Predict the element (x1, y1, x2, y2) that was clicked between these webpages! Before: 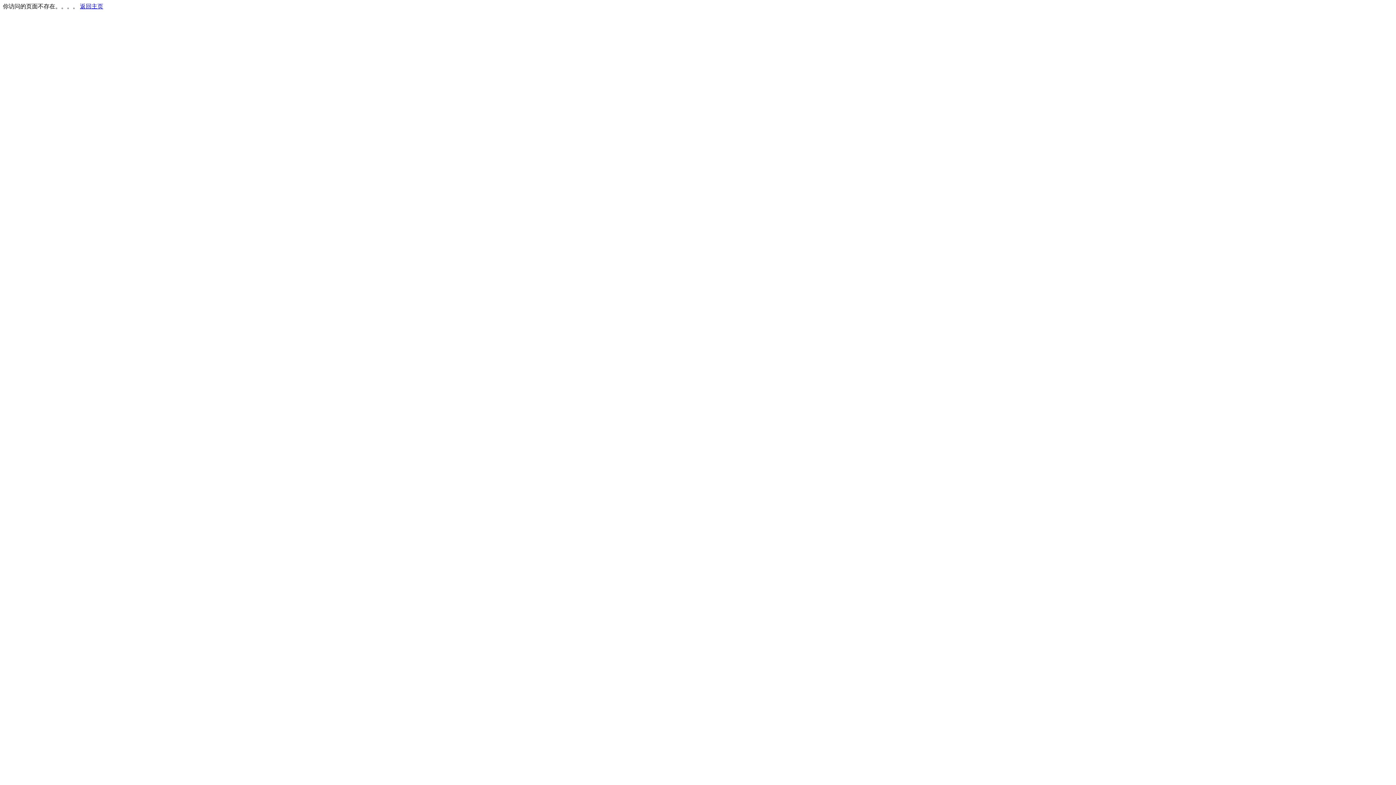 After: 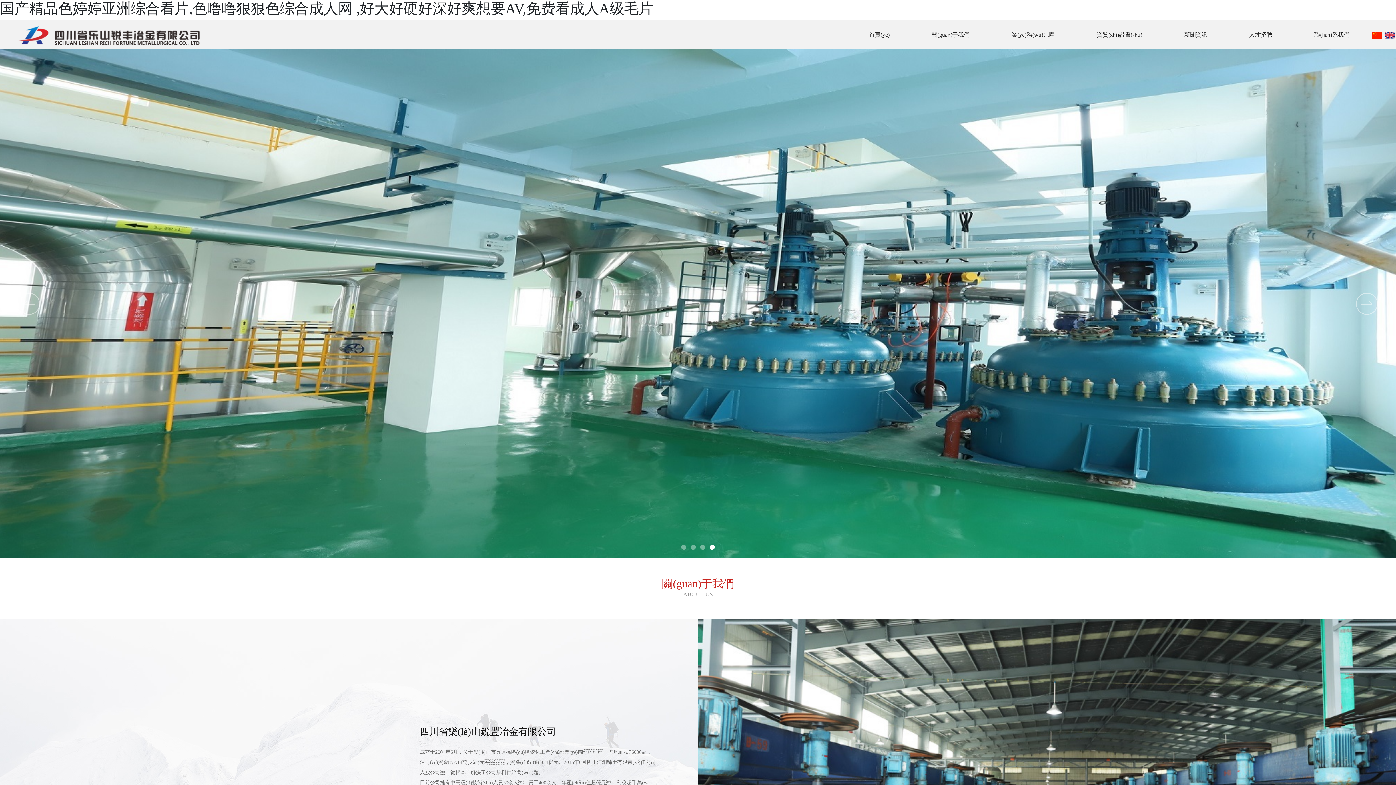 Action: bbox: (80, 3, 103, 9) label: 返回主页